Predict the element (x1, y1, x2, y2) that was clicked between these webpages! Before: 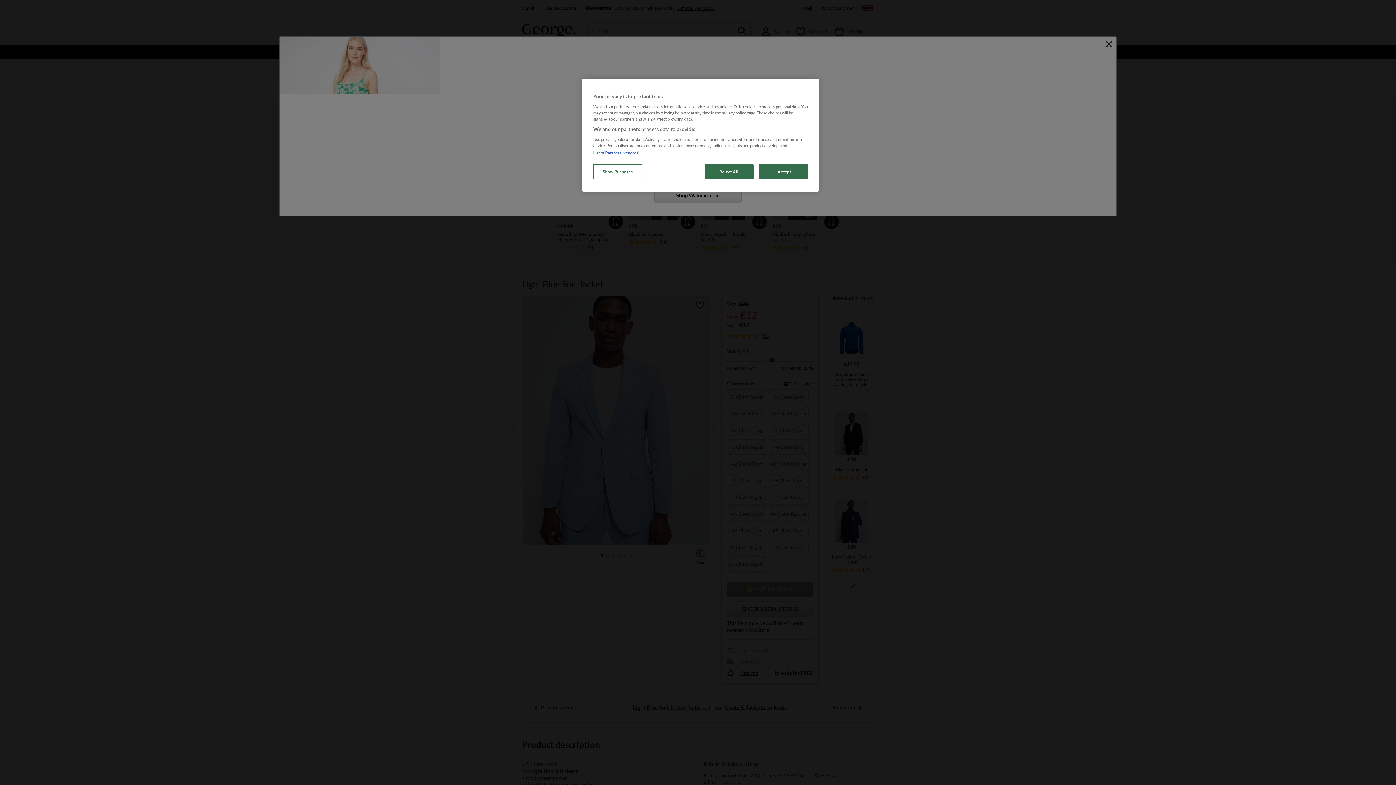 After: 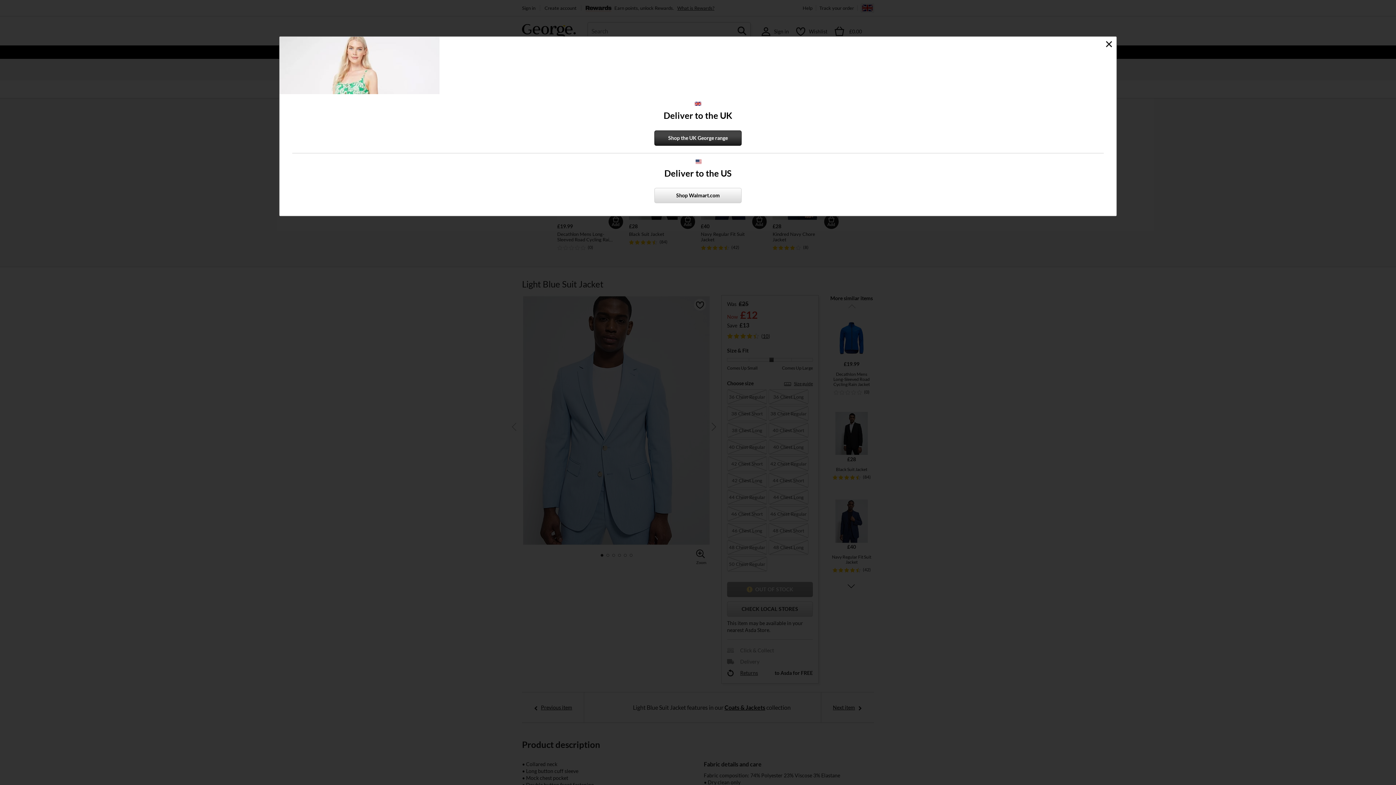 Action: bbox: (758, 164, 808, 179) label: I Accept